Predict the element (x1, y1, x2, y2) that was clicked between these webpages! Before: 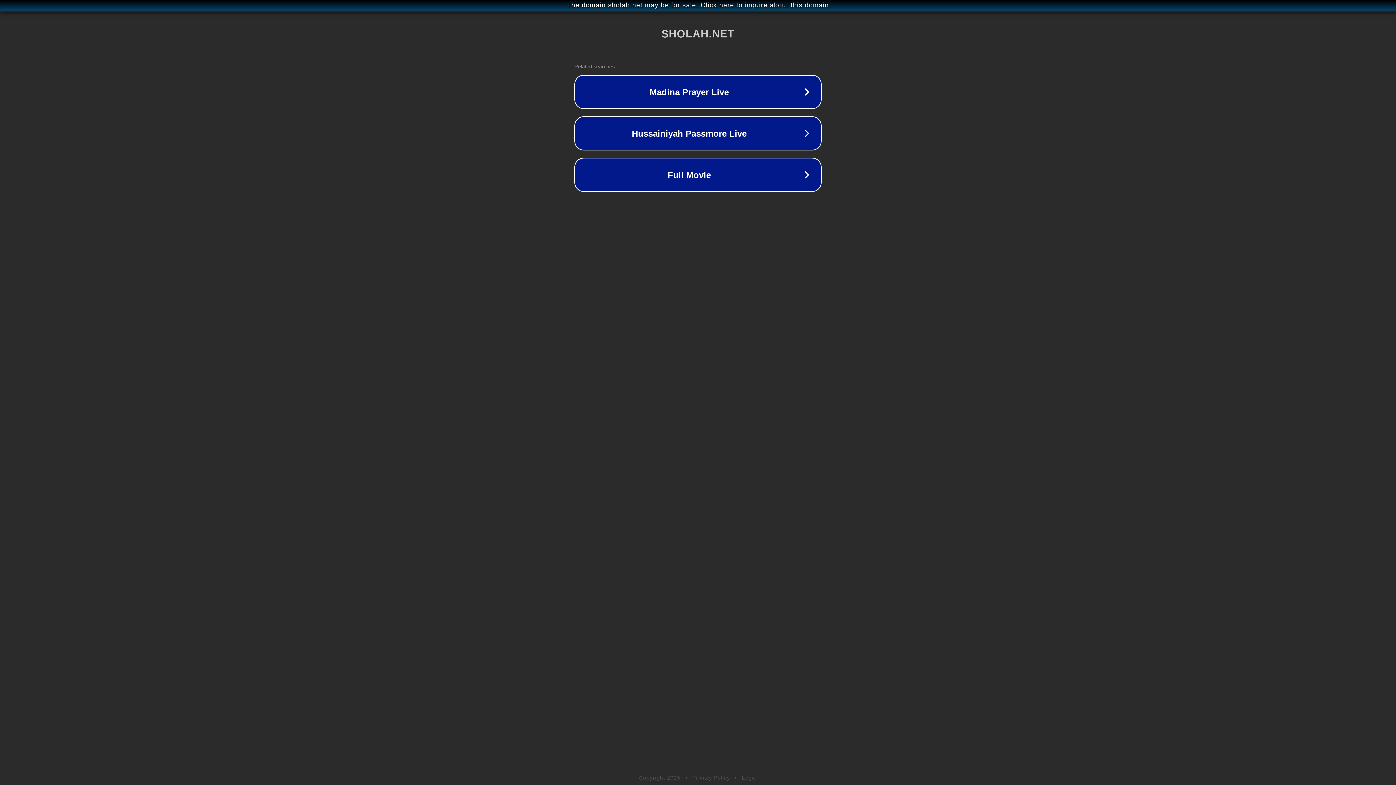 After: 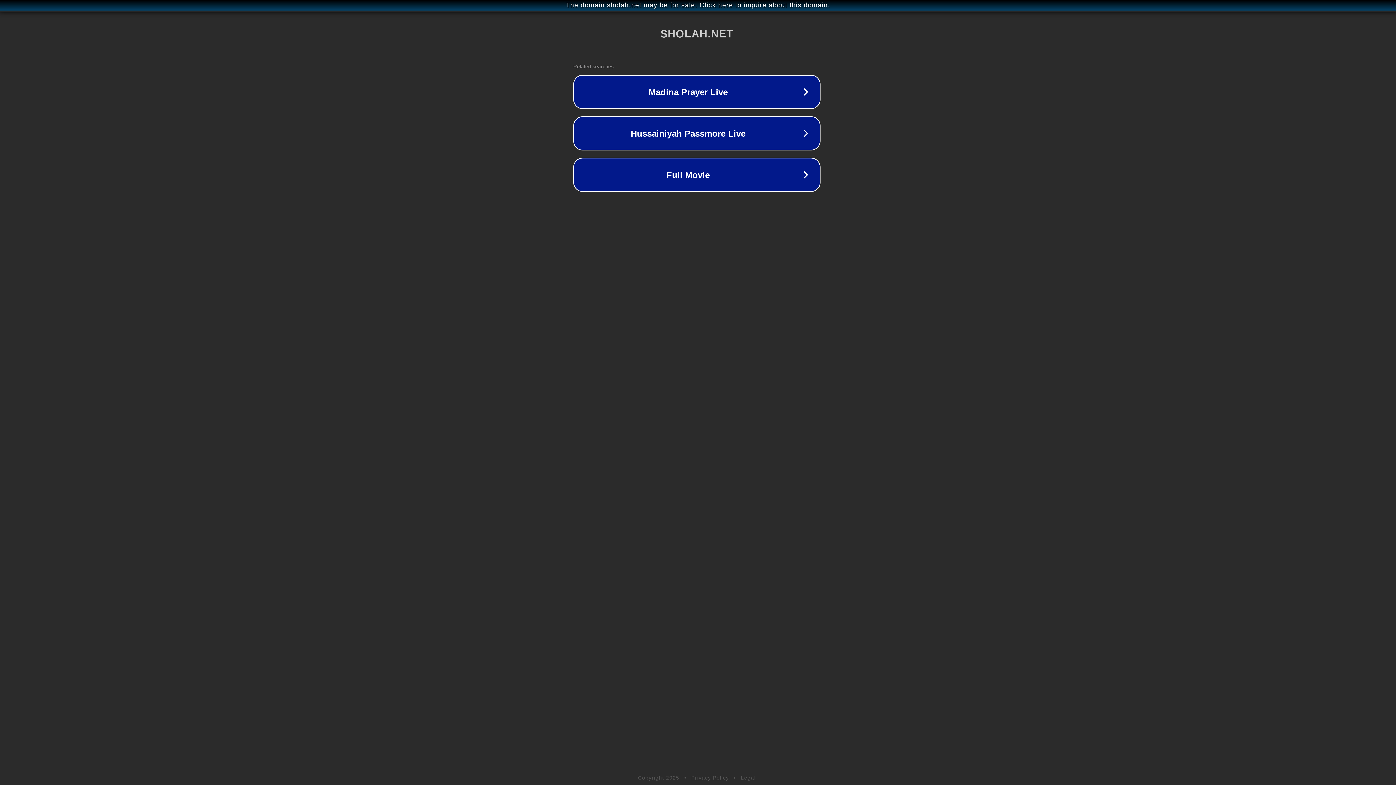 Action: label: The domain sholah.net may be for sale. Click here to inquire about this domain. bbox: (1, 1, 1397, 9)